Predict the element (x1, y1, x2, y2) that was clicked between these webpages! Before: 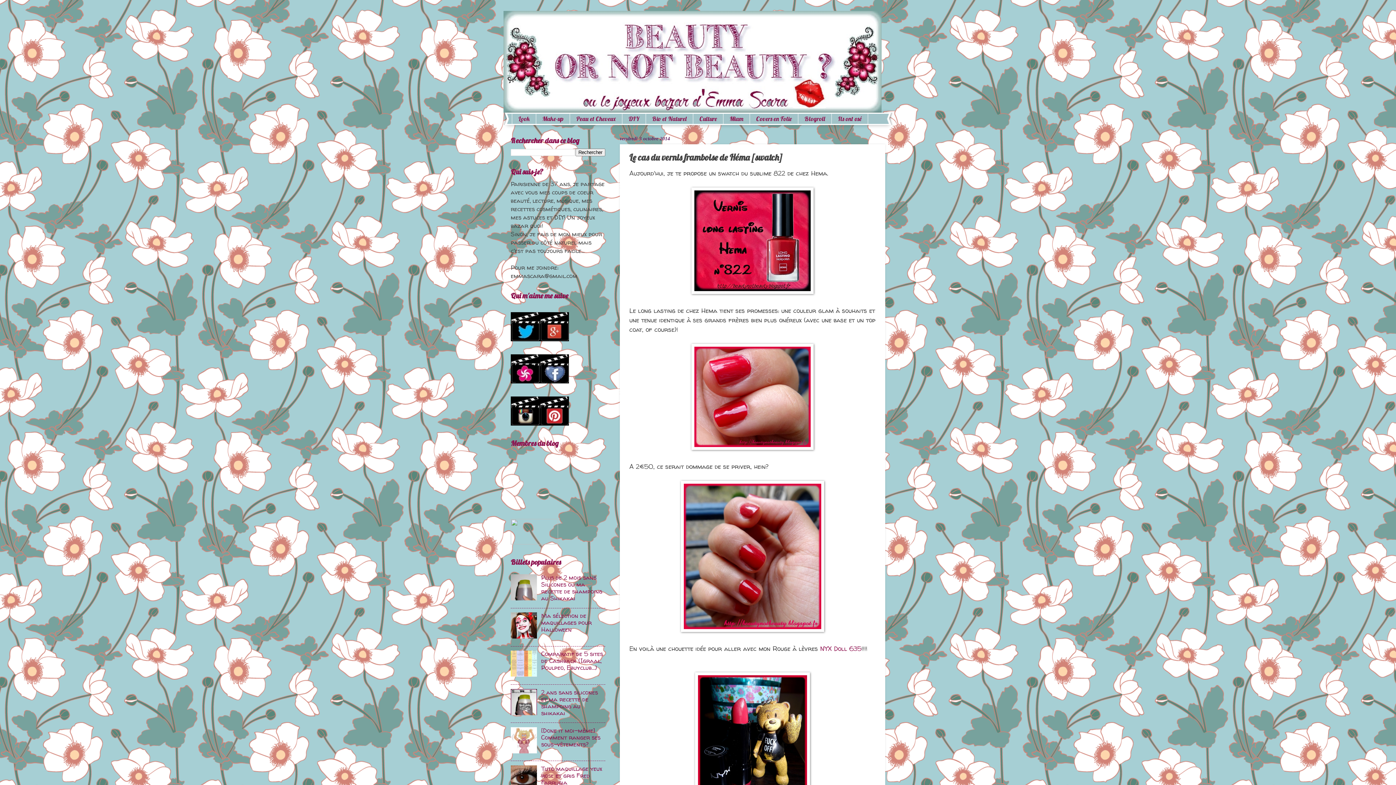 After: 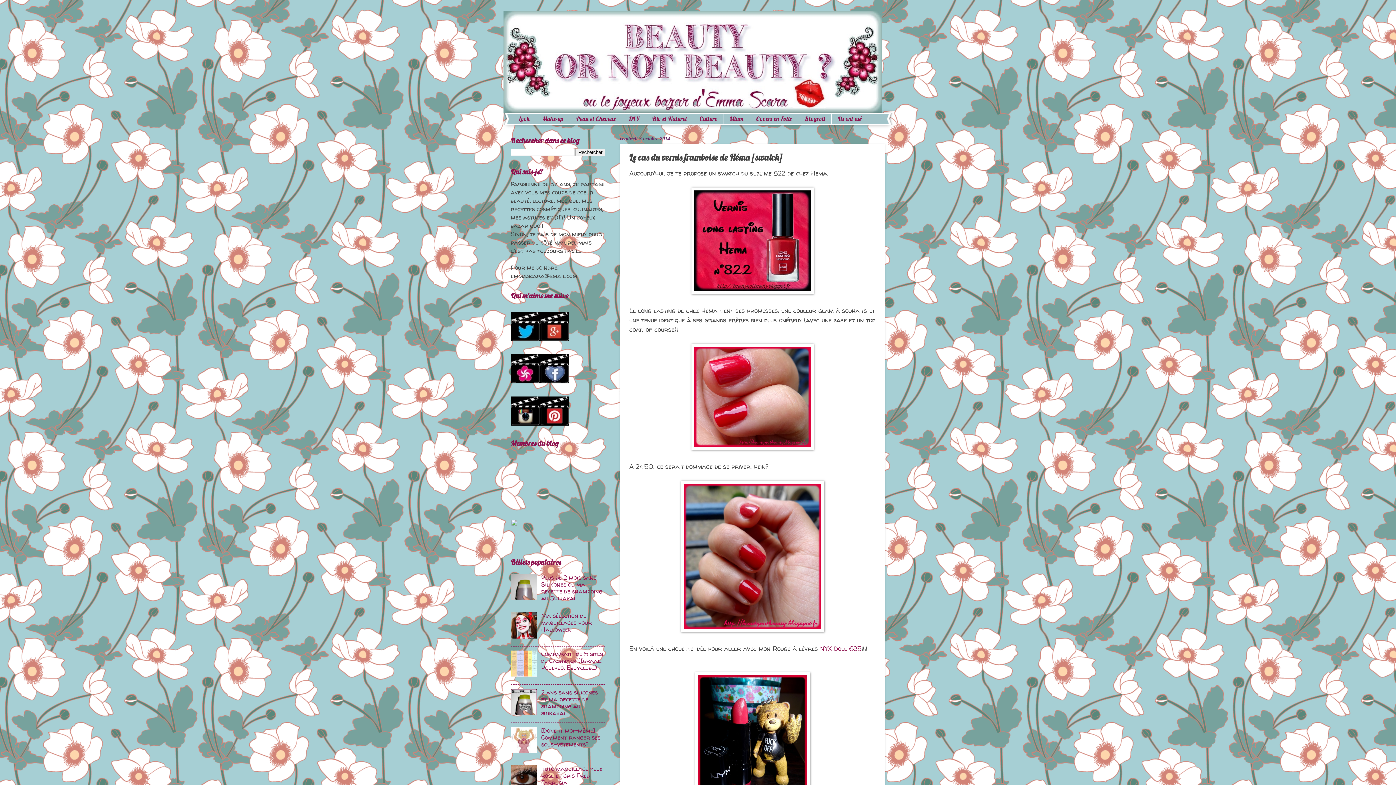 Action: bbox: (510, 335, 540, 343)